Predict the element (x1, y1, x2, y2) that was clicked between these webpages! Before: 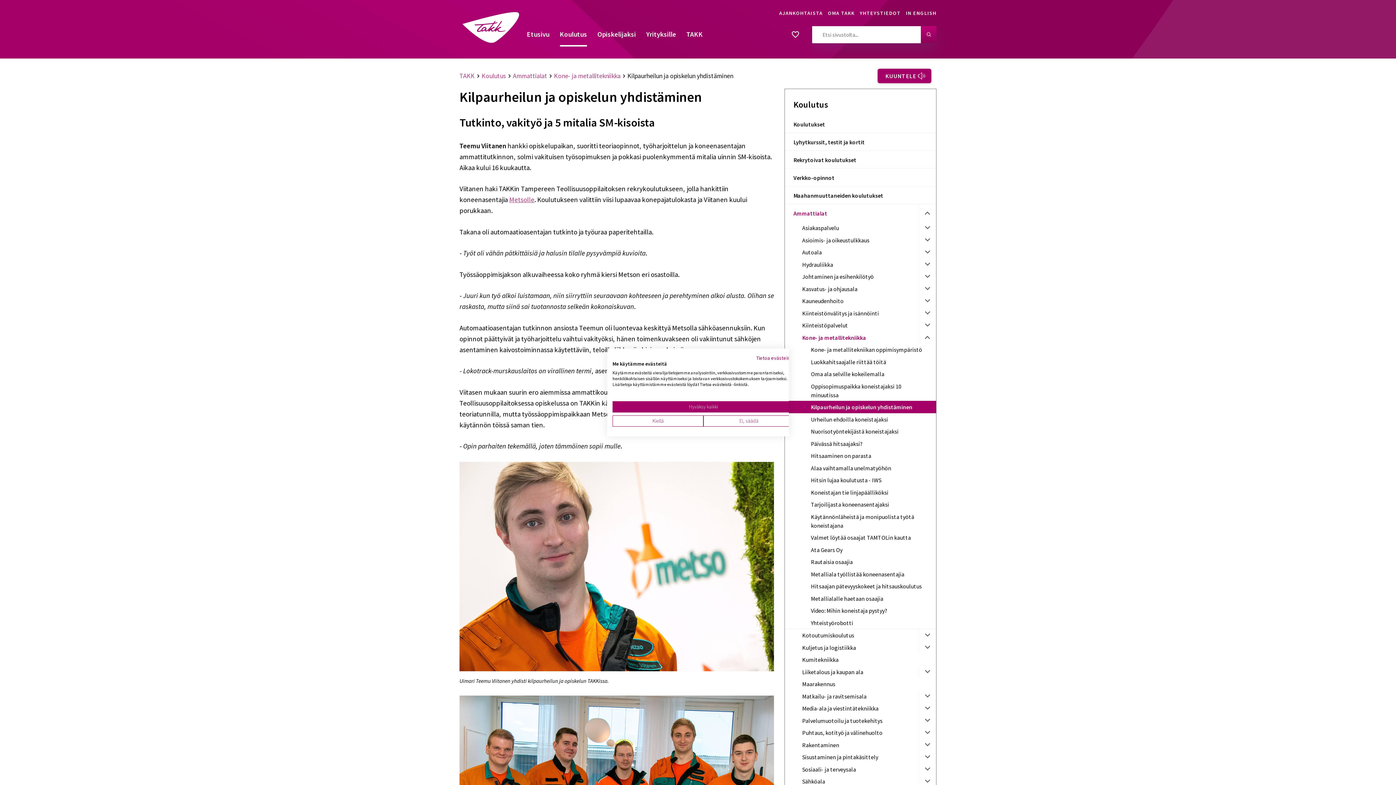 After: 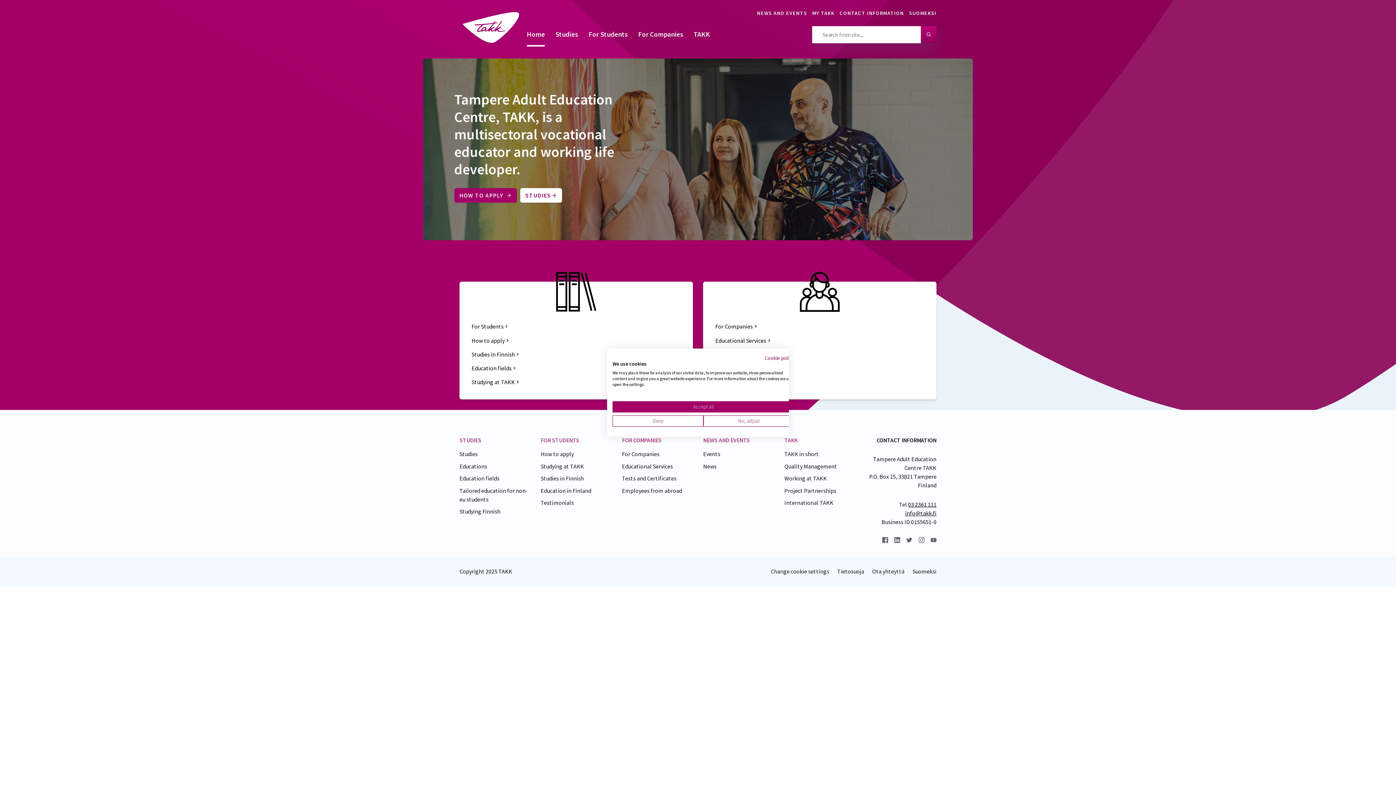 Action: label: IN ENGLISH bbox: (906, 9, 936, 18)